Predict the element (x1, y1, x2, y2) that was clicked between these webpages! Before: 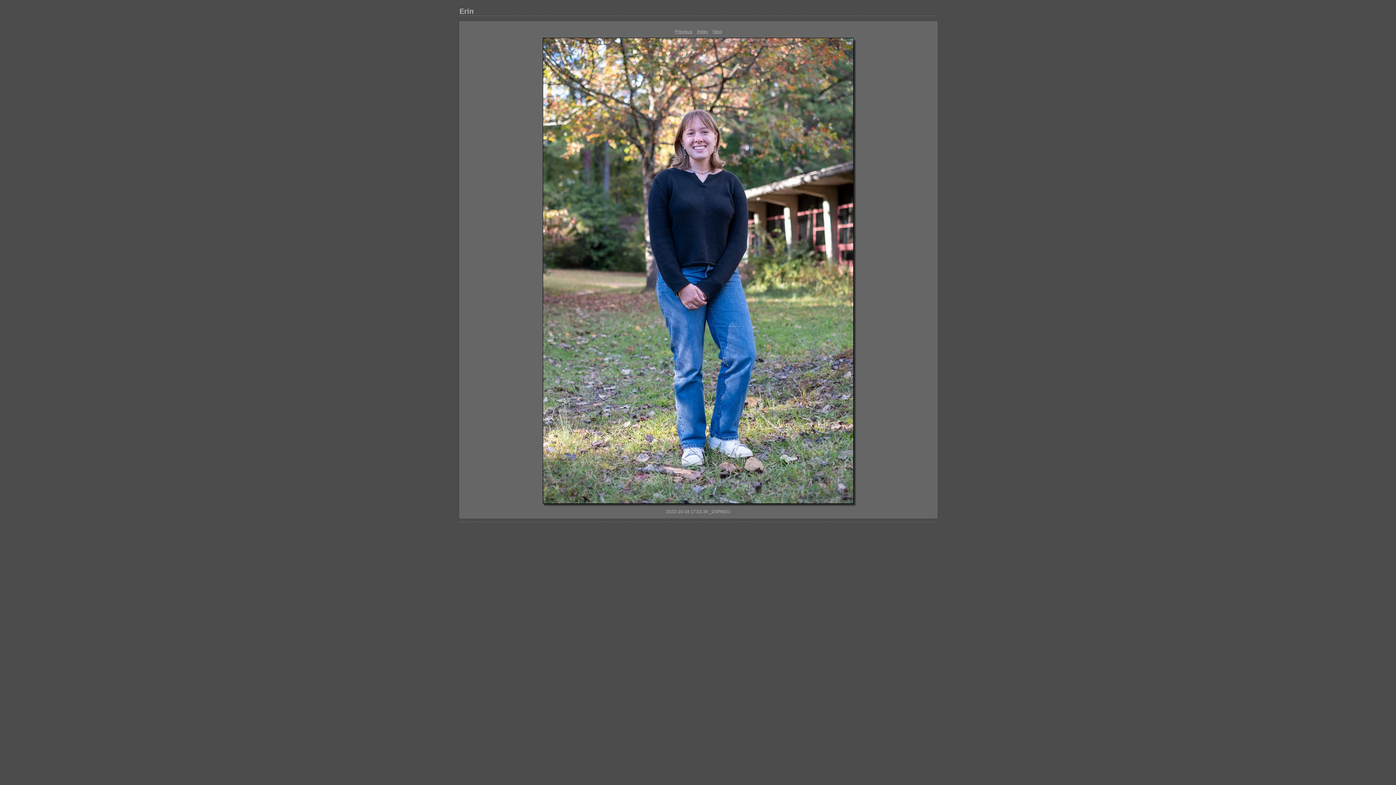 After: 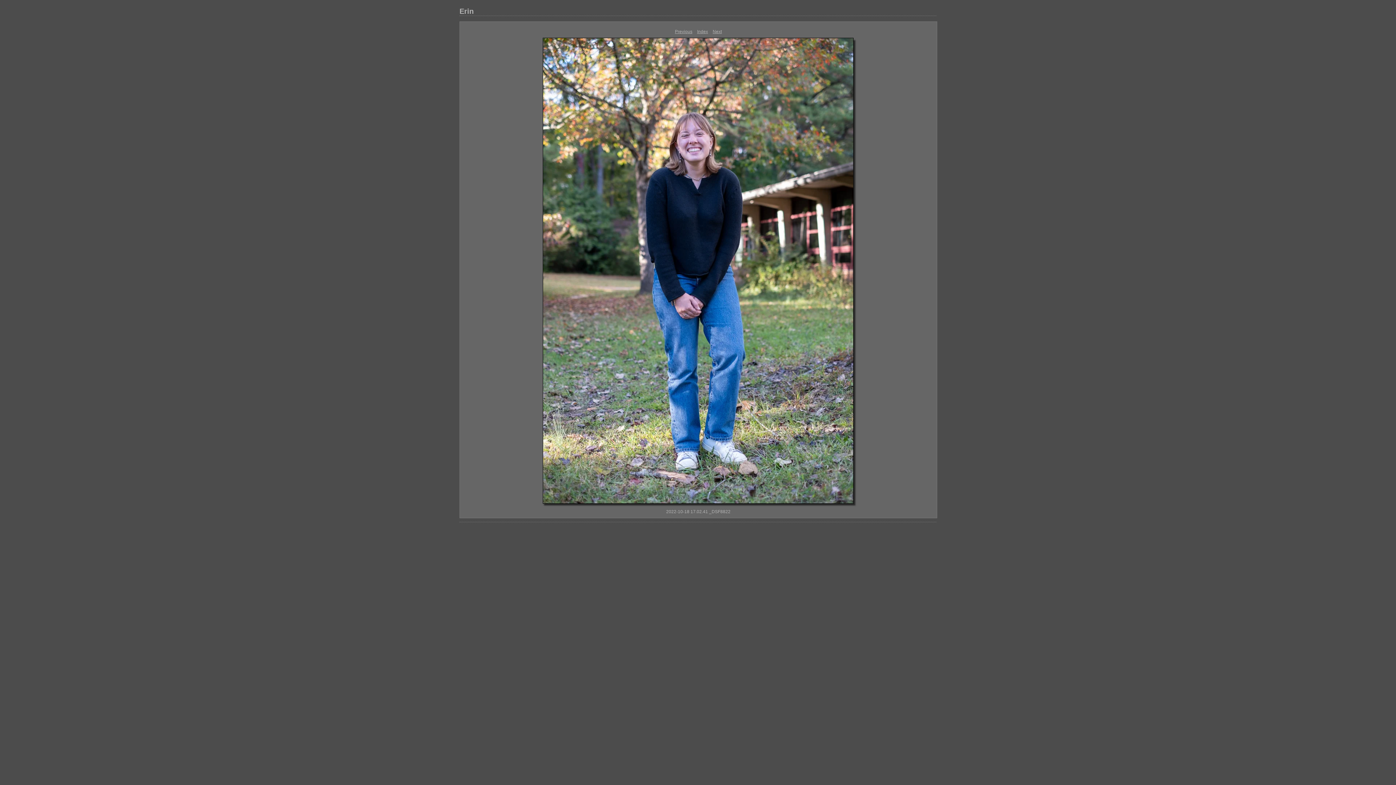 Action: bbox: (712, 29, 722, 34) label: Next